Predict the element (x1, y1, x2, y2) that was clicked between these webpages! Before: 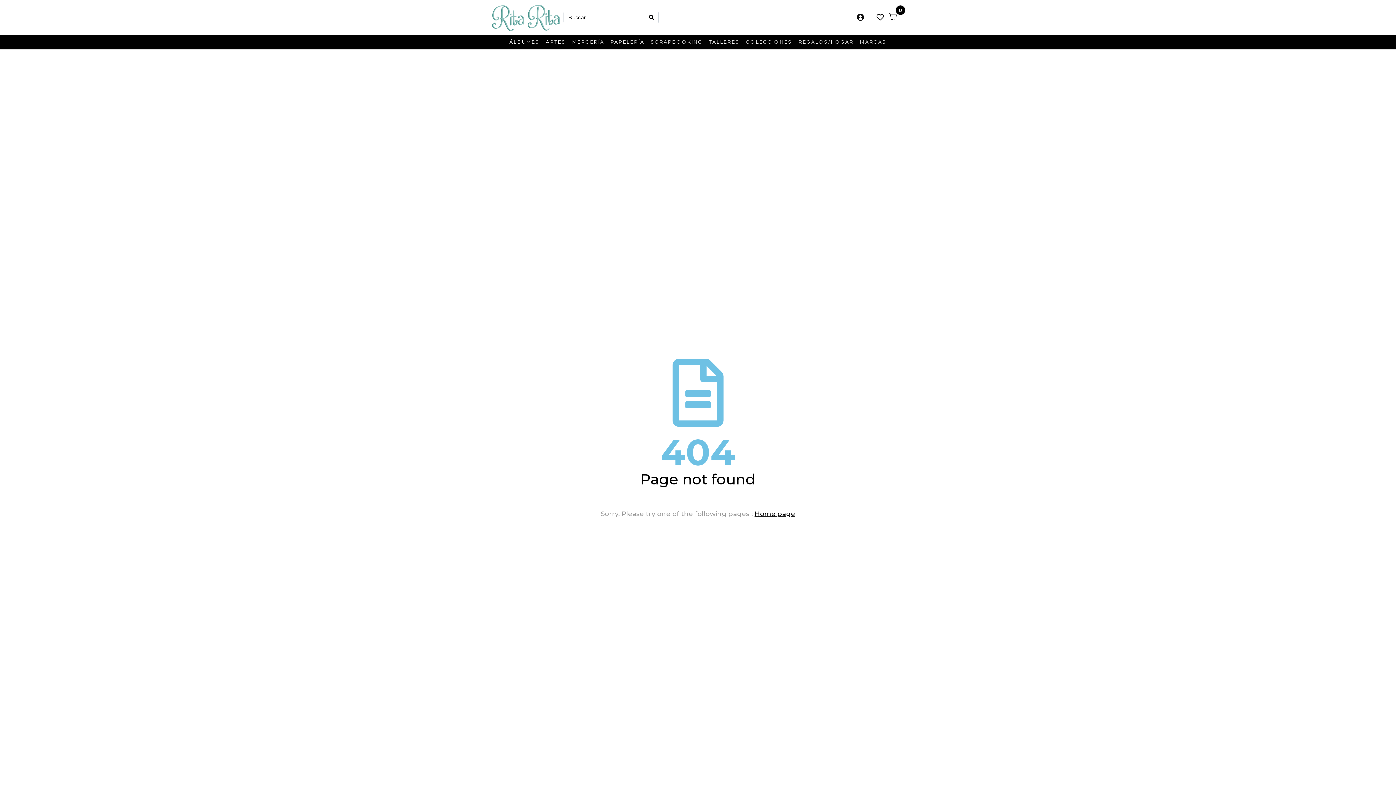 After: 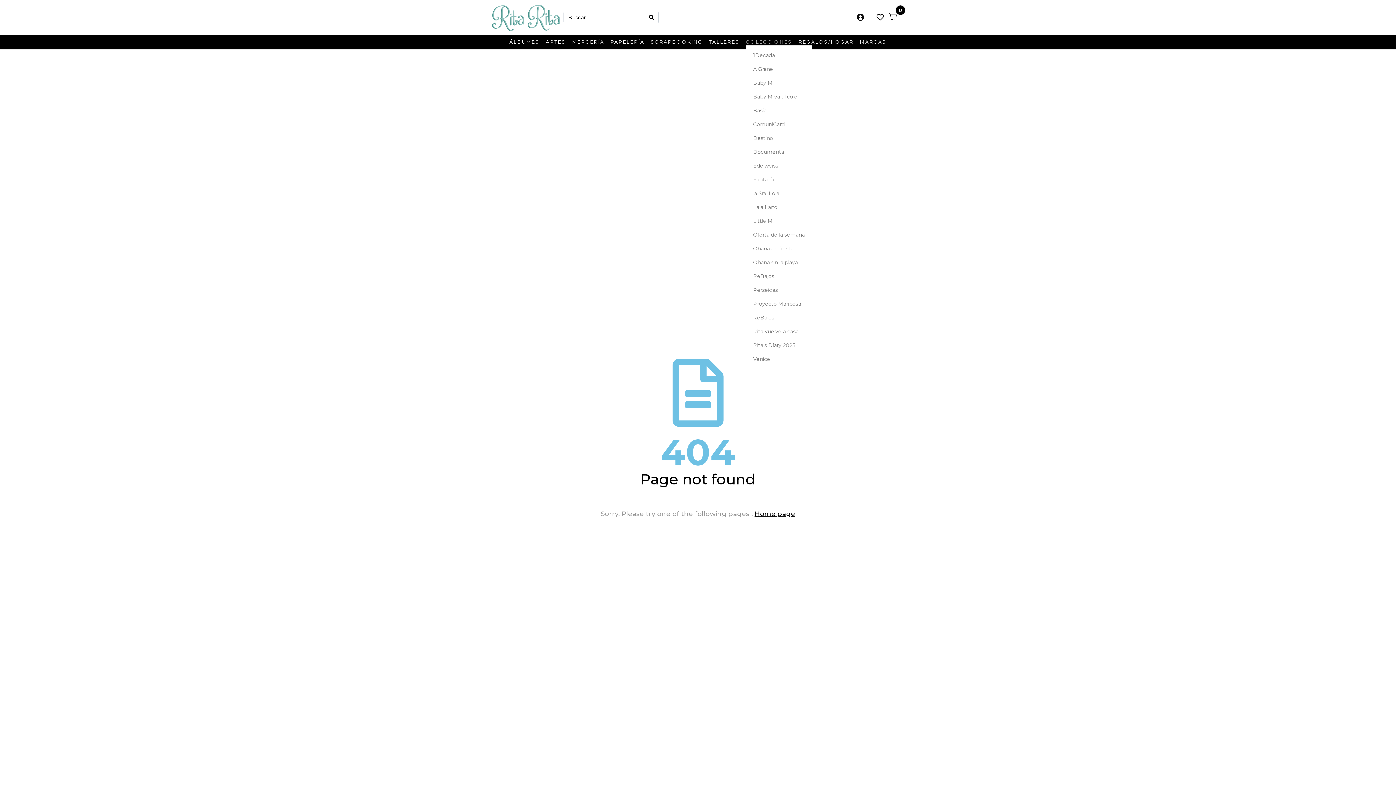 Action: label: COLECCIONES bbox: (746, 39, 792, 45)